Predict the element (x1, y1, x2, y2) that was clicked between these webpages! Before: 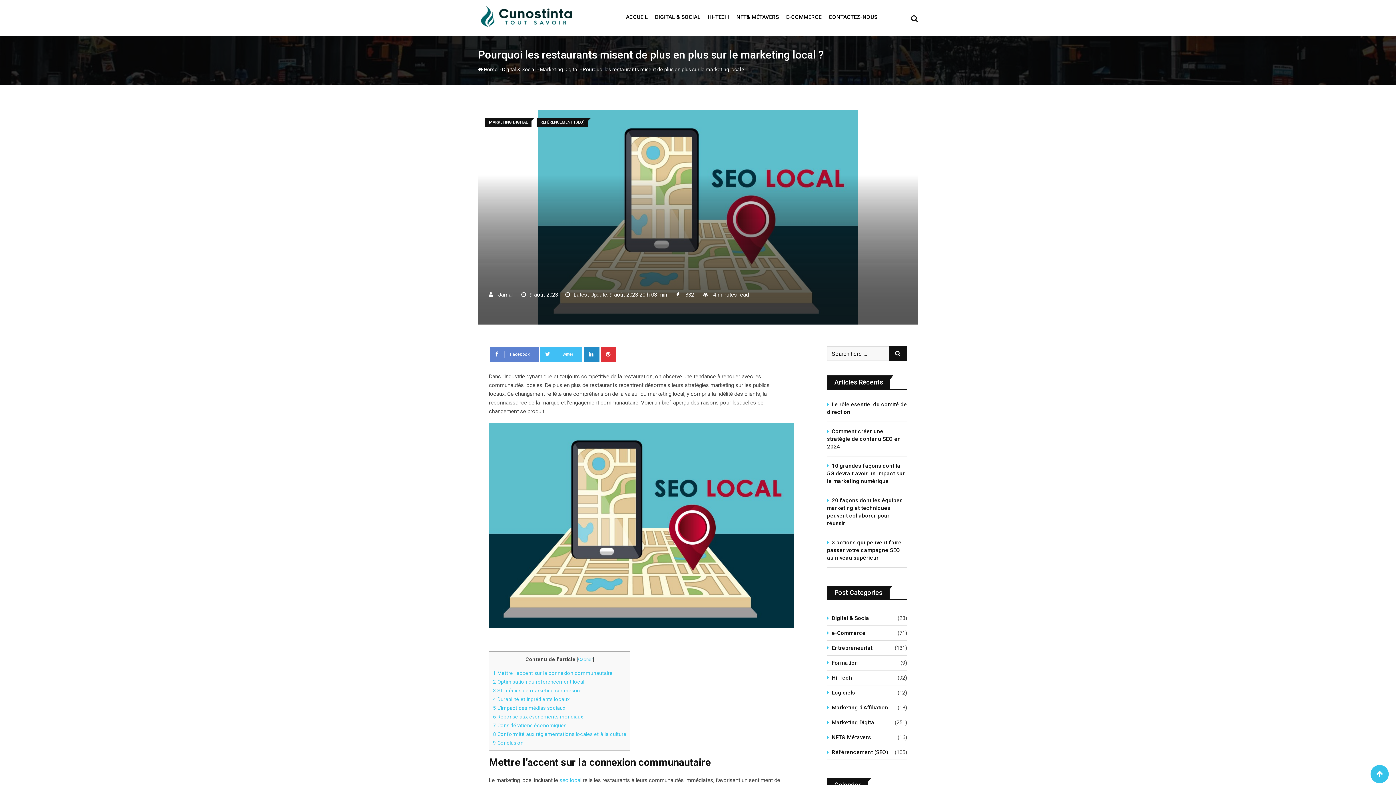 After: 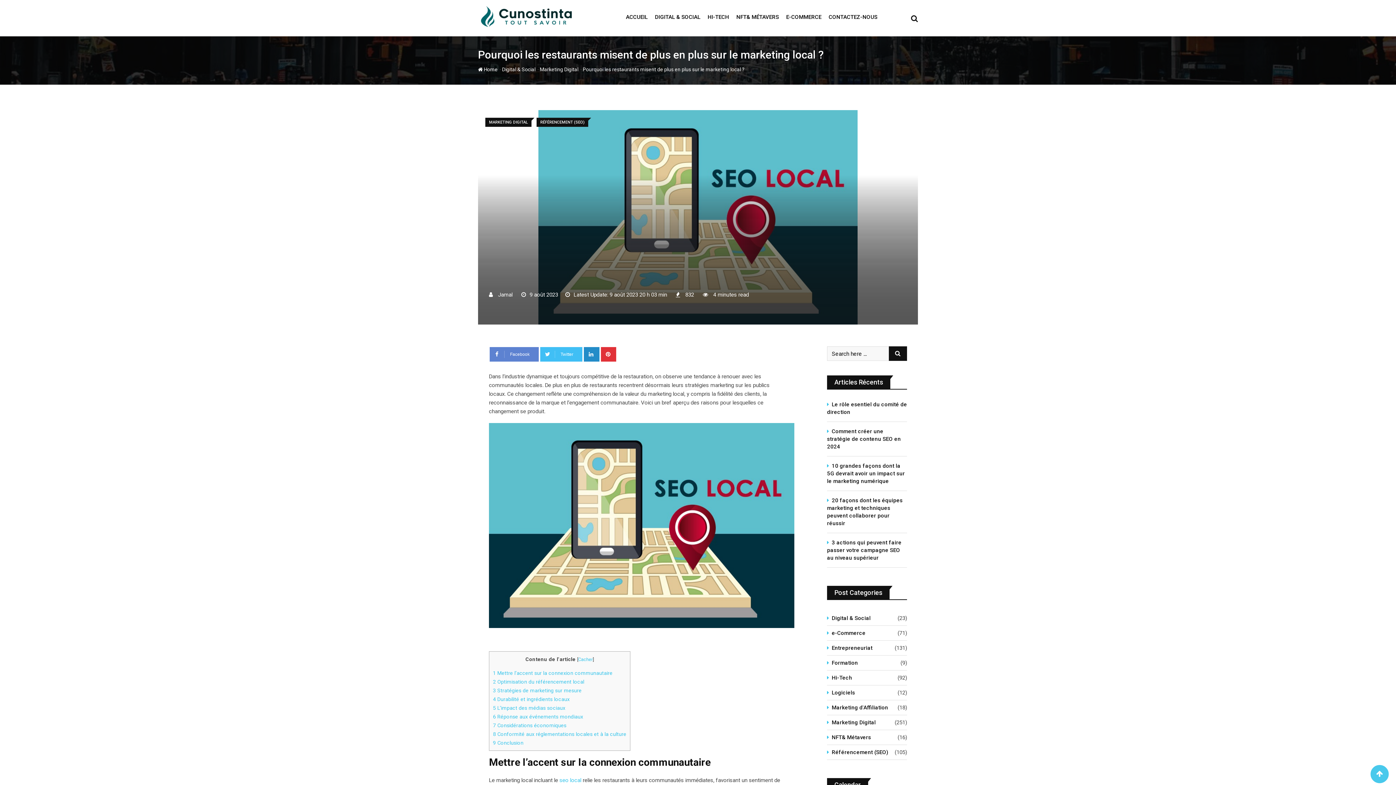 Action: bbox: (1370, 765, 1389, 783)